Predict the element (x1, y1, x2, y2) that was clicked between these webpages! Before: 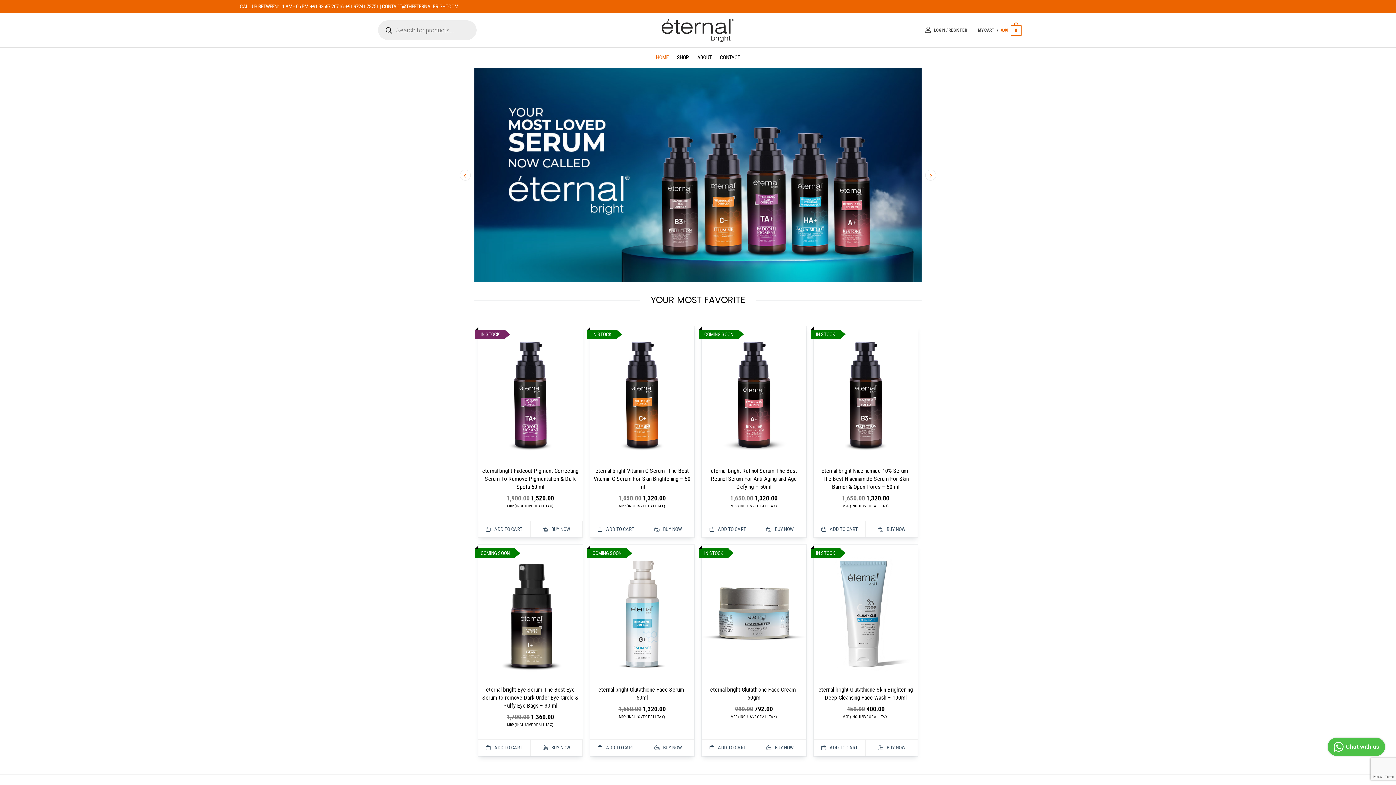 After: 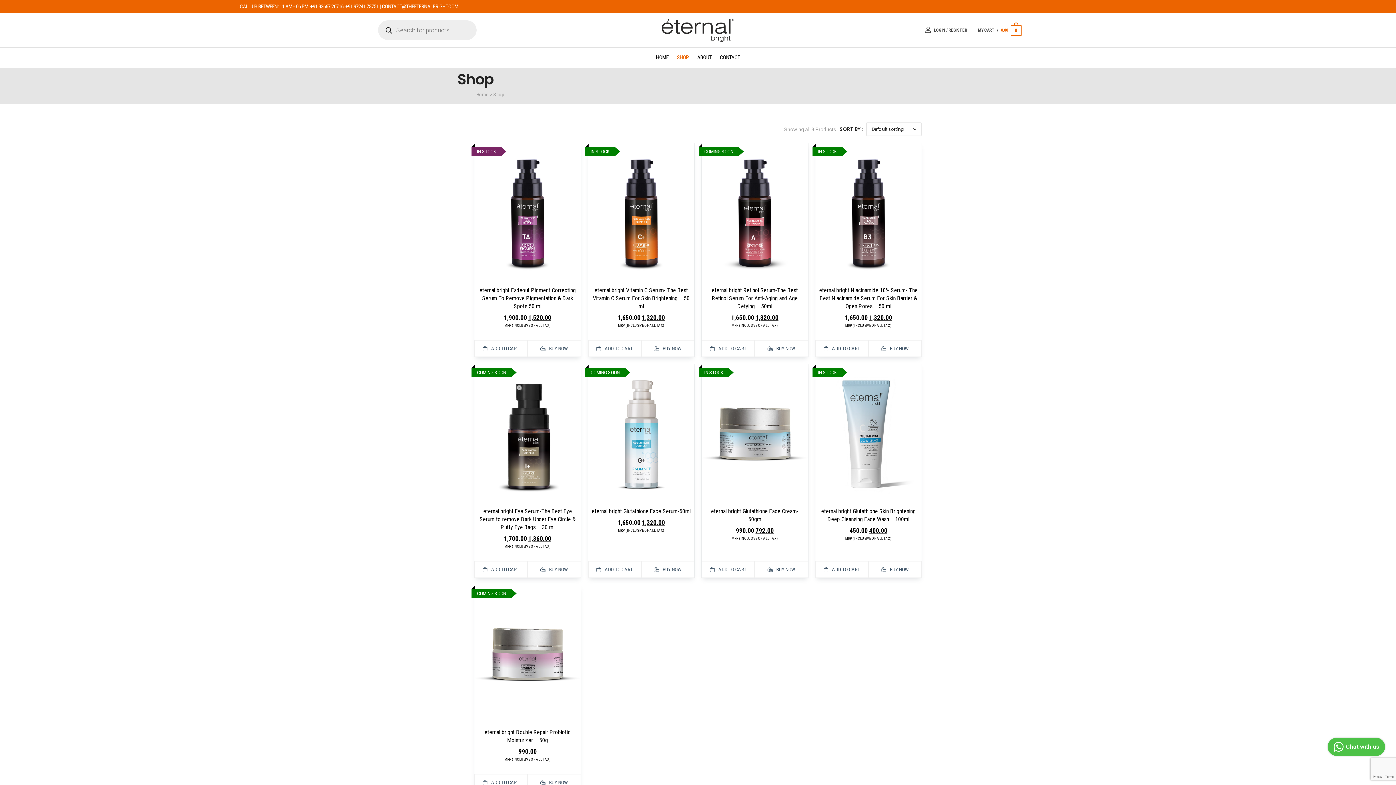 Action: bbox: (474, 68, 921, 282)